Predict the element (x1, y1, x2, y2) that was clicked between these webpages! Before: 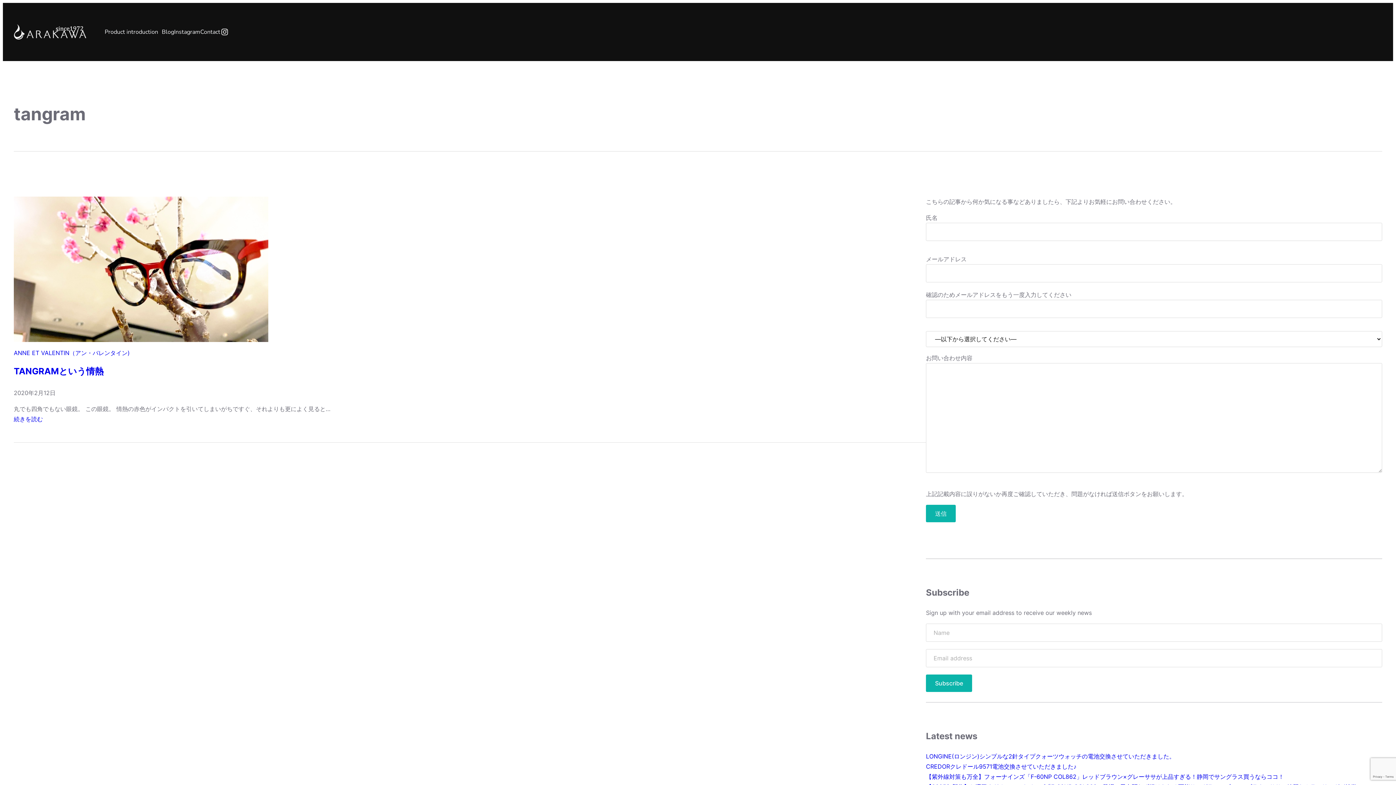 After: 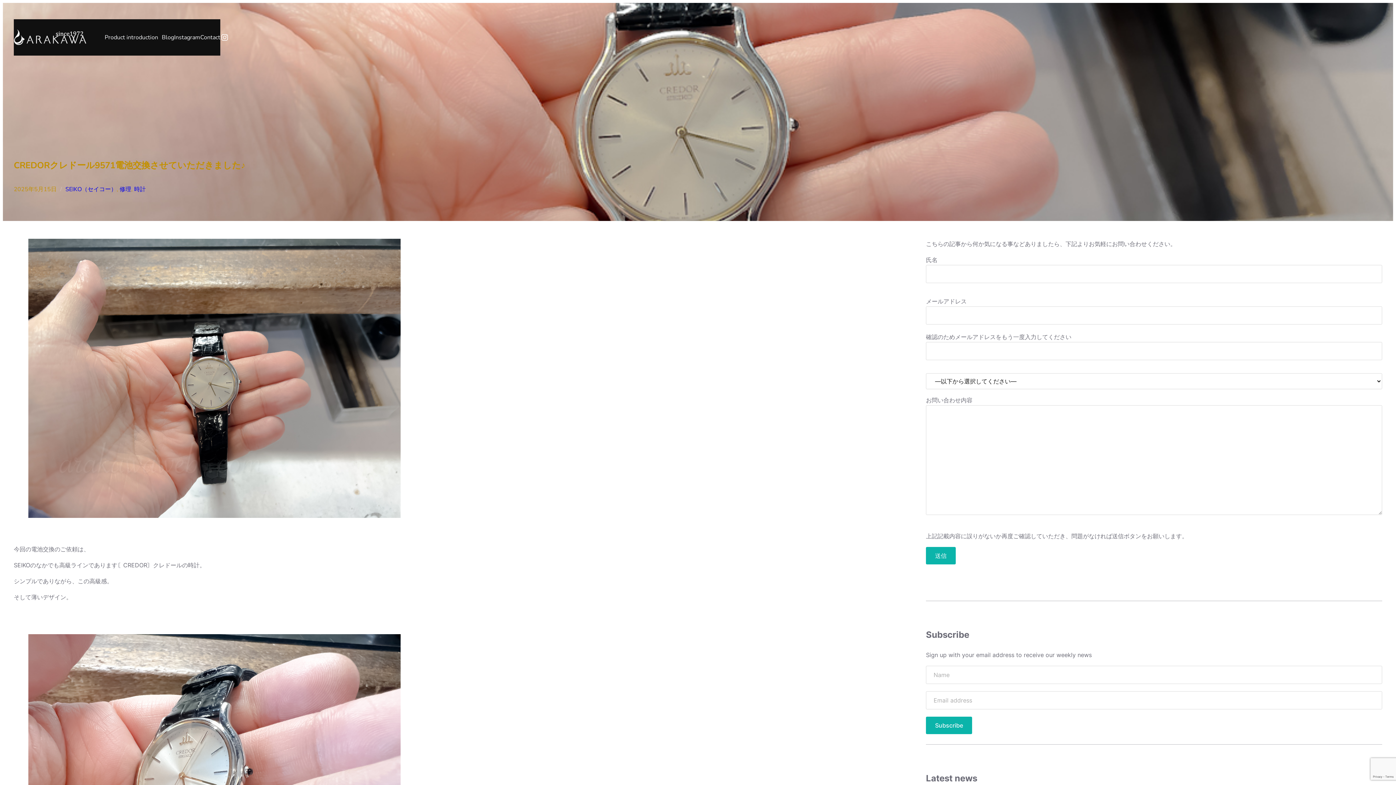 Action: bbox: (926, 763, 1076, 770) label: CREDORクレドール9571電池交換させていただきました♪